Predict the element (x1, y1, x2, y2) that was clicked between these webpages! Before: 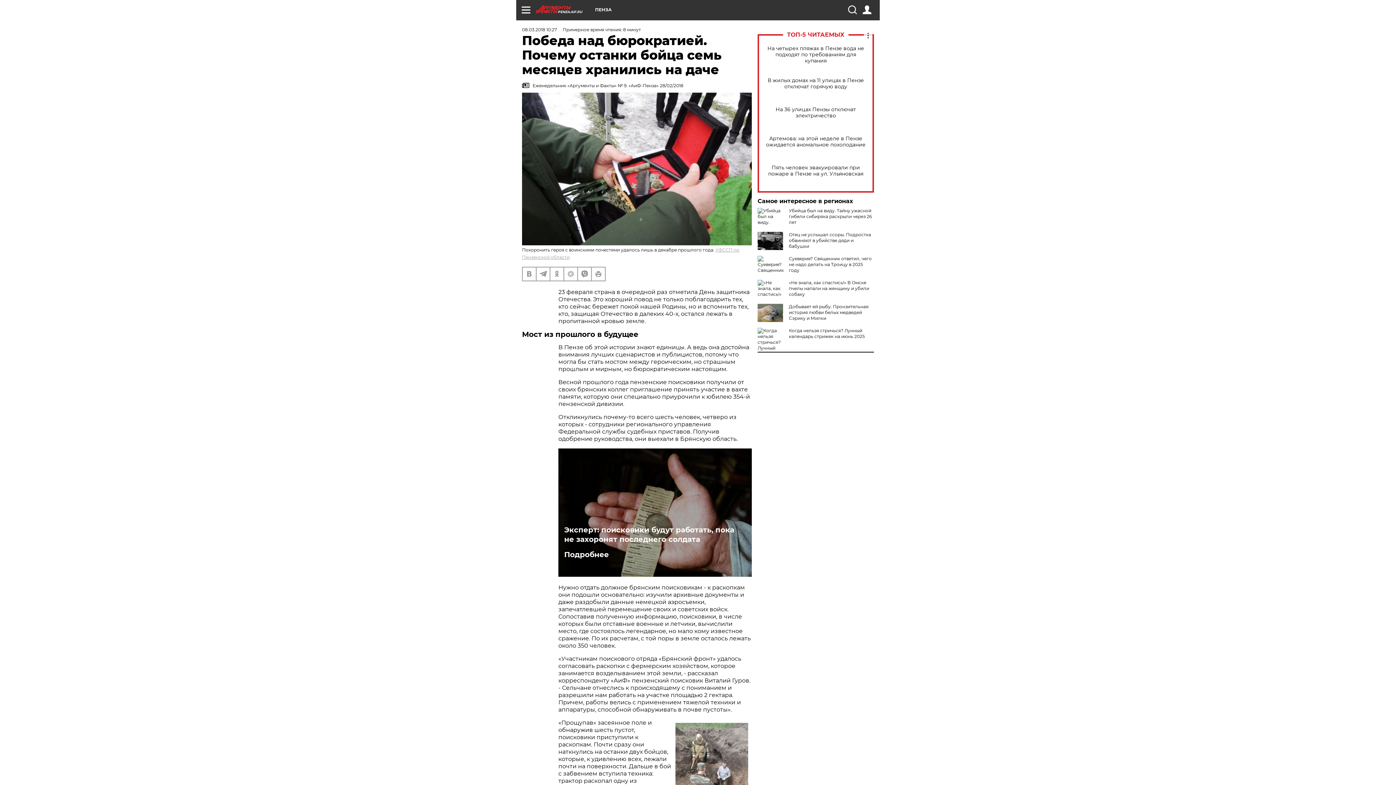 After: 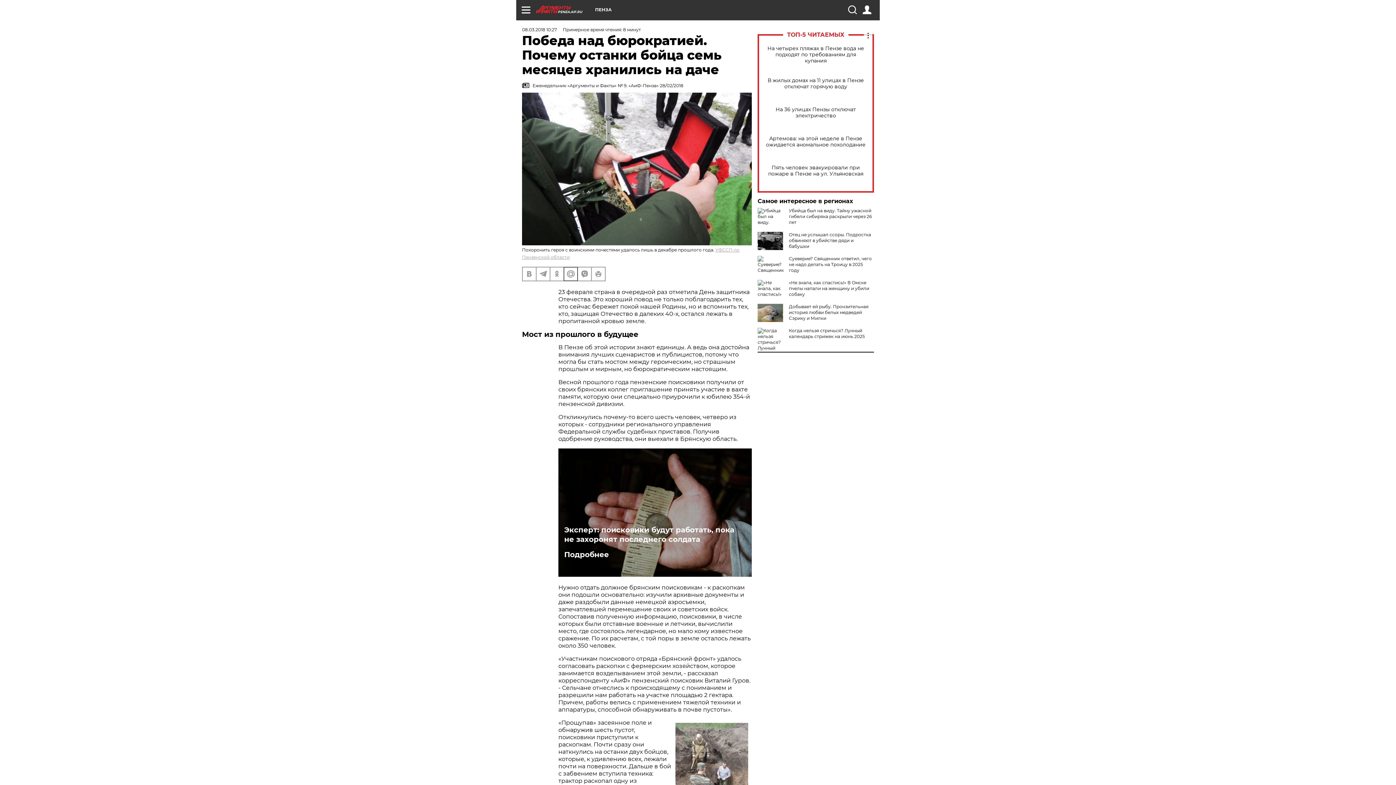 Action: bbox: (564, 267, 577, 280)